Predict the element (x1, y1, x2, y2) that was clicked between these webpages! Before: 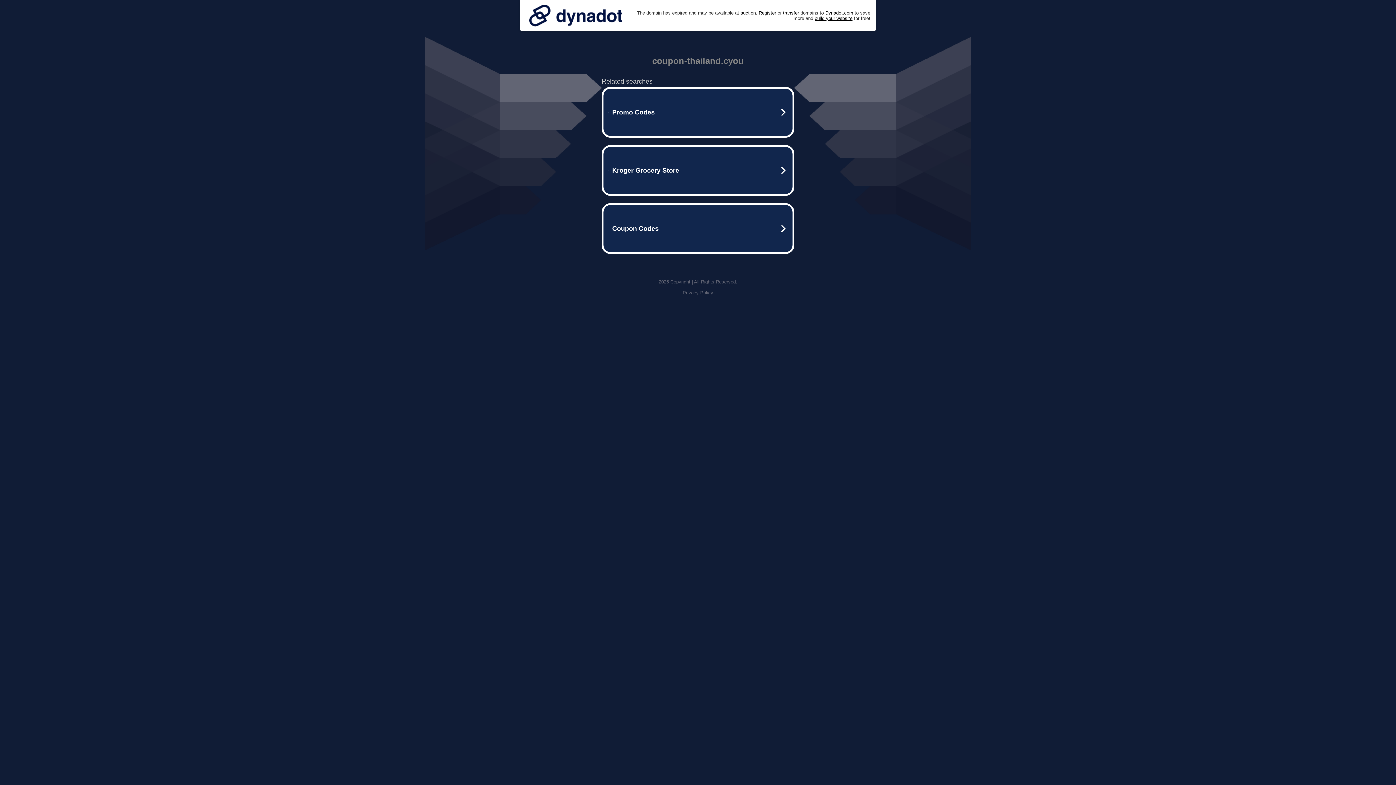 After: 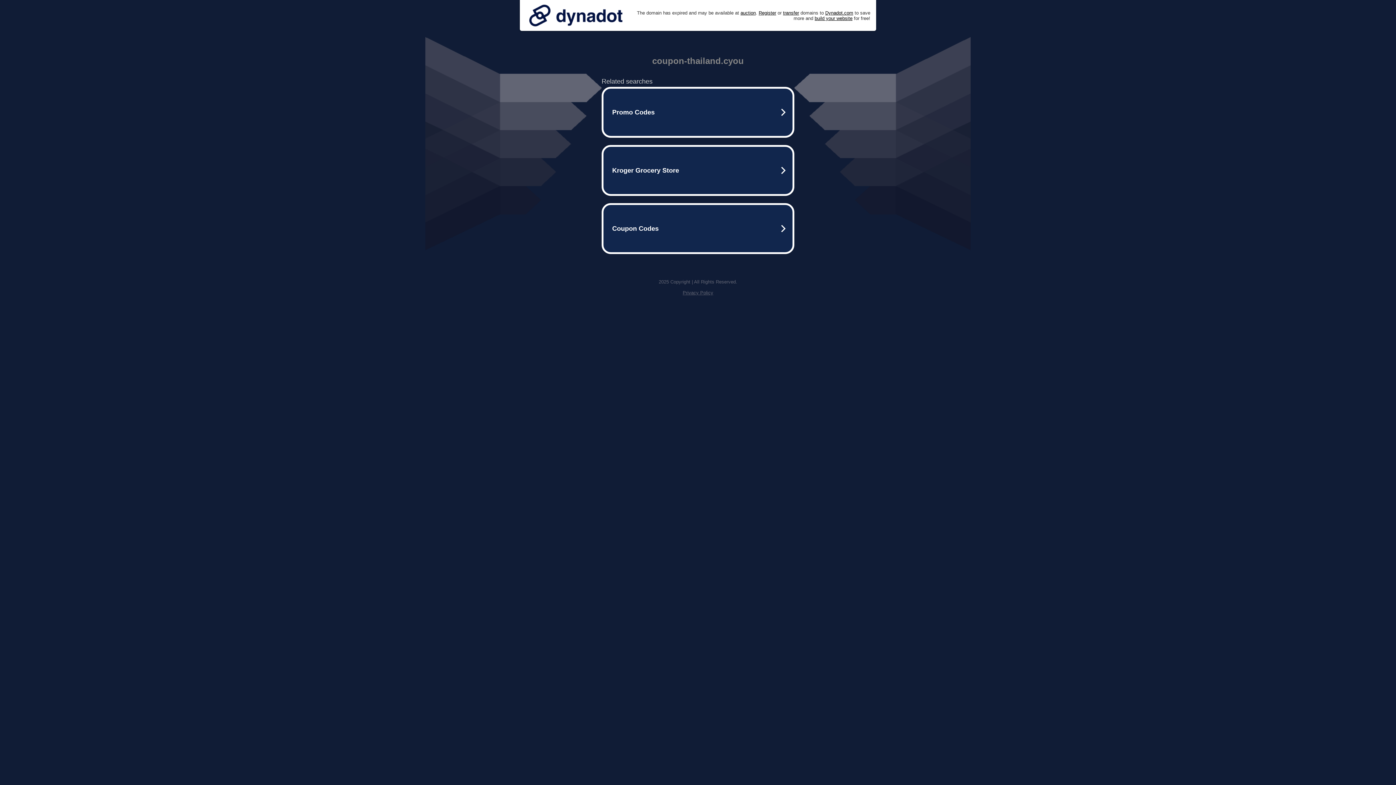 Action: bbox: (682, 290, 713, 295) label: Privacy Policy